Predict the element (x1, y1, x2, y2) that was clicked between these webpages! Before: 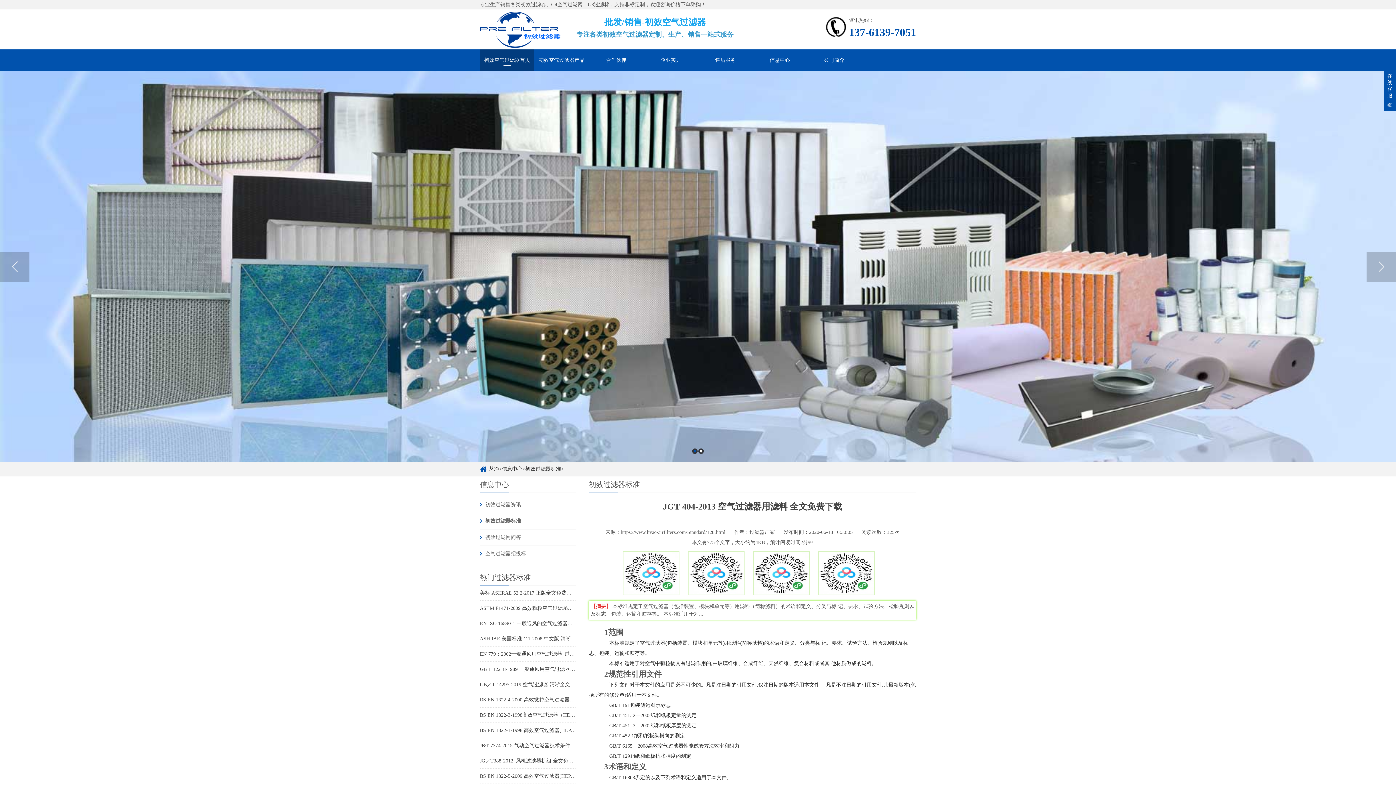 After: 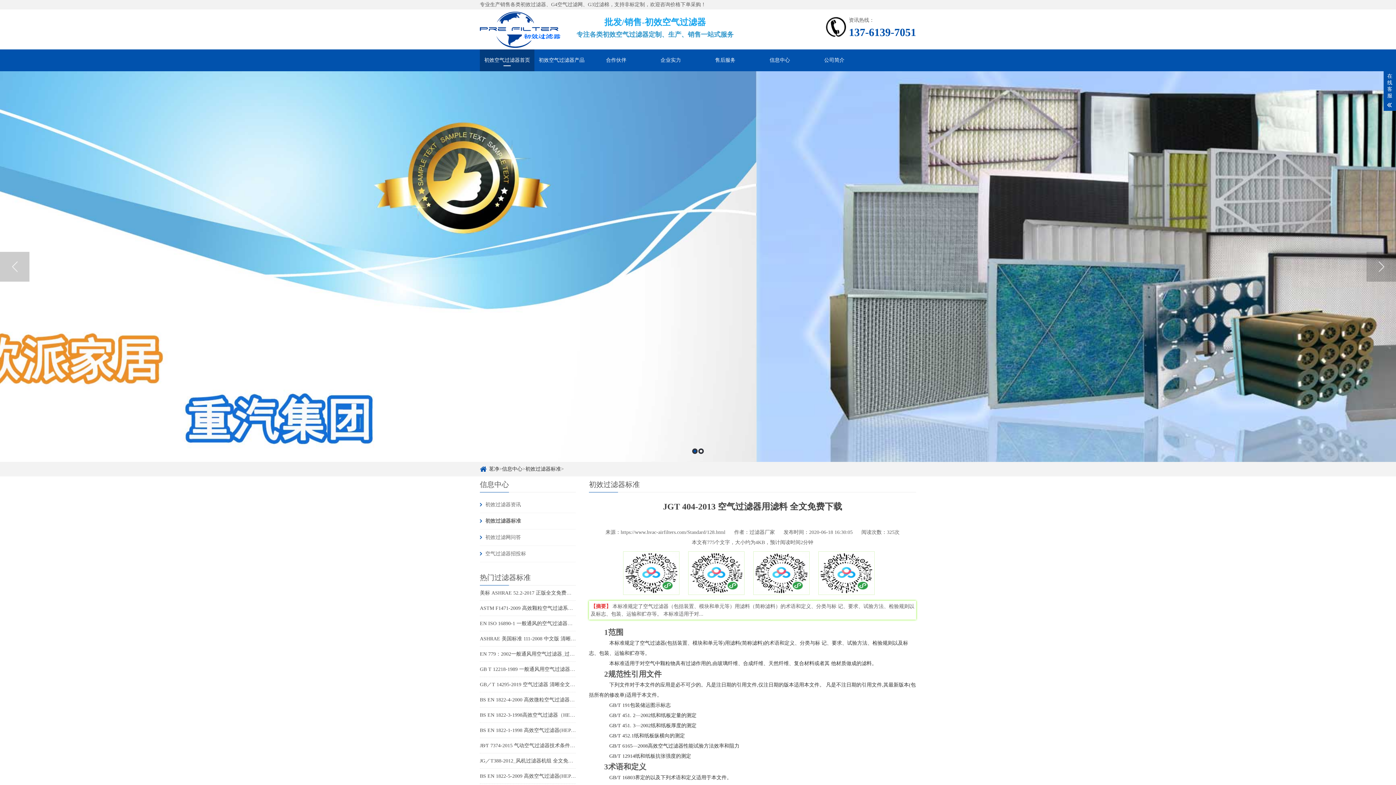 Action: label: 1 bbox: (693, 450, 696, 452)